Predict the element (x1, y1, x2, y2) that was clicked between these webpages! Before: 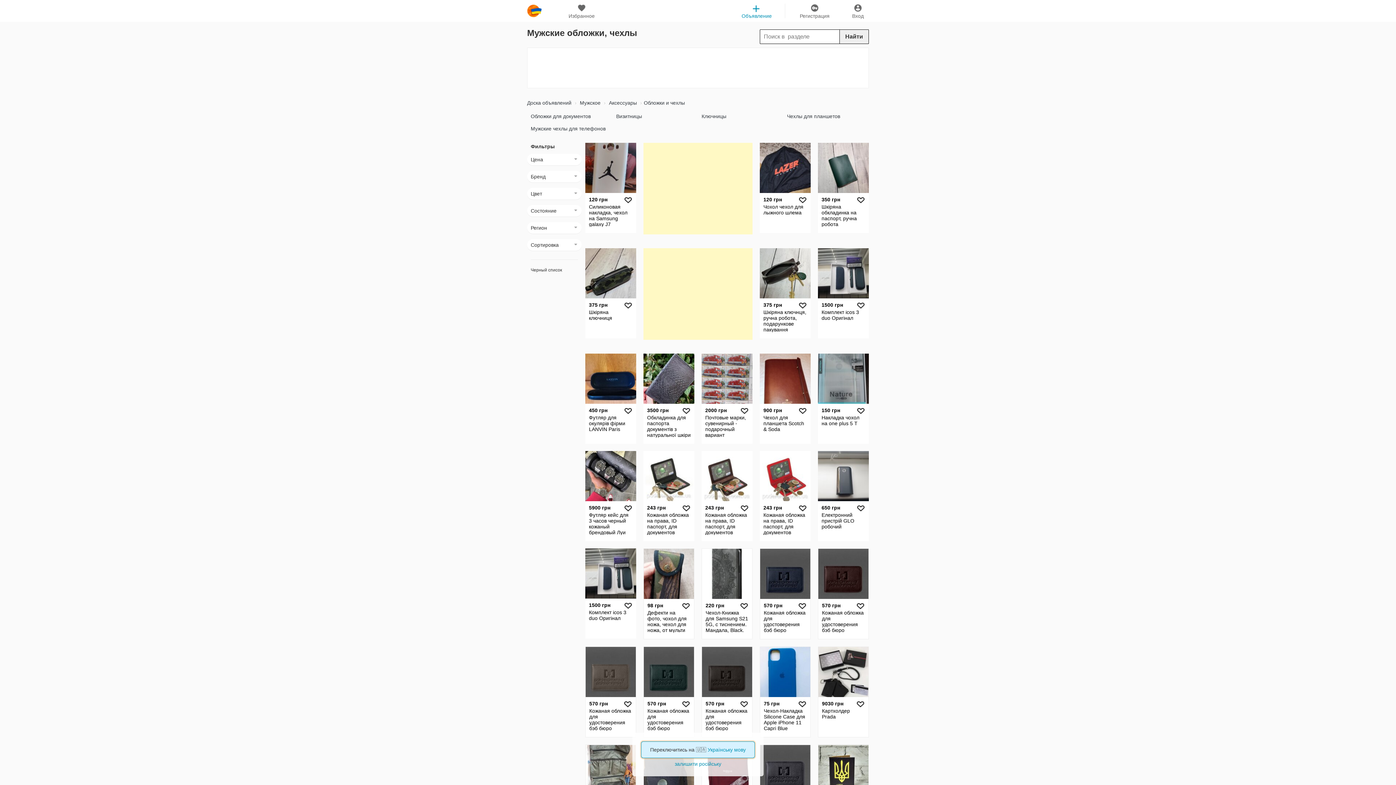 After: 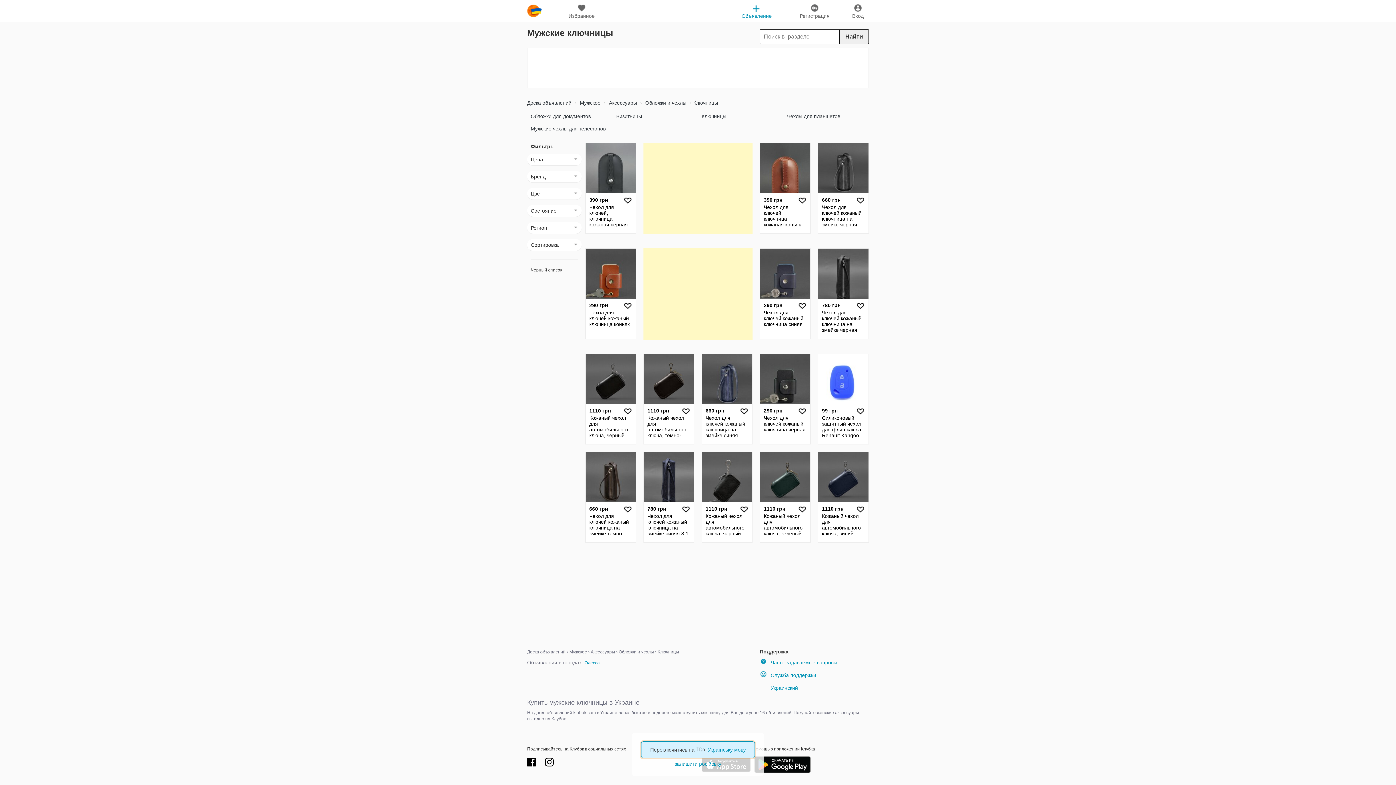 Action: label: Ключницы bbox: (701, 112, 780, 120)